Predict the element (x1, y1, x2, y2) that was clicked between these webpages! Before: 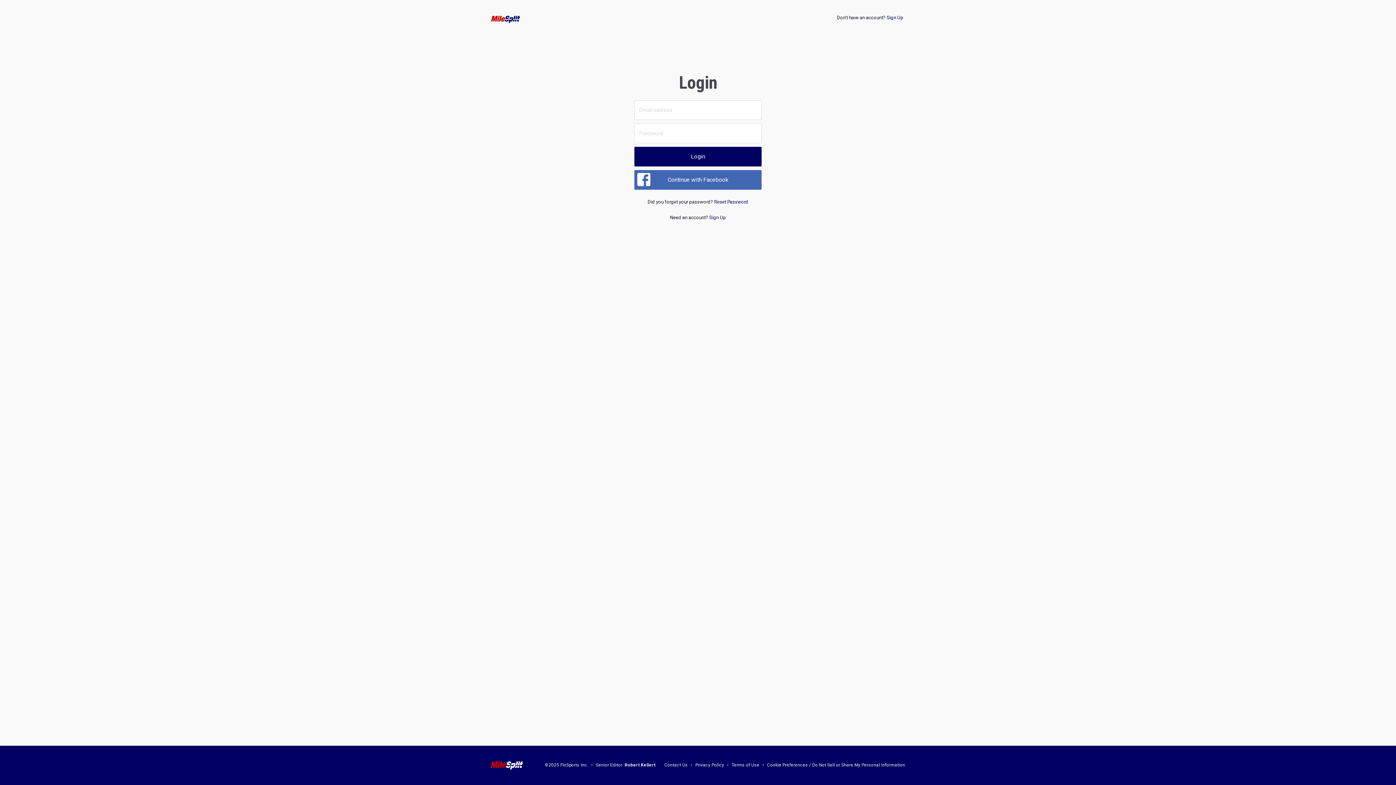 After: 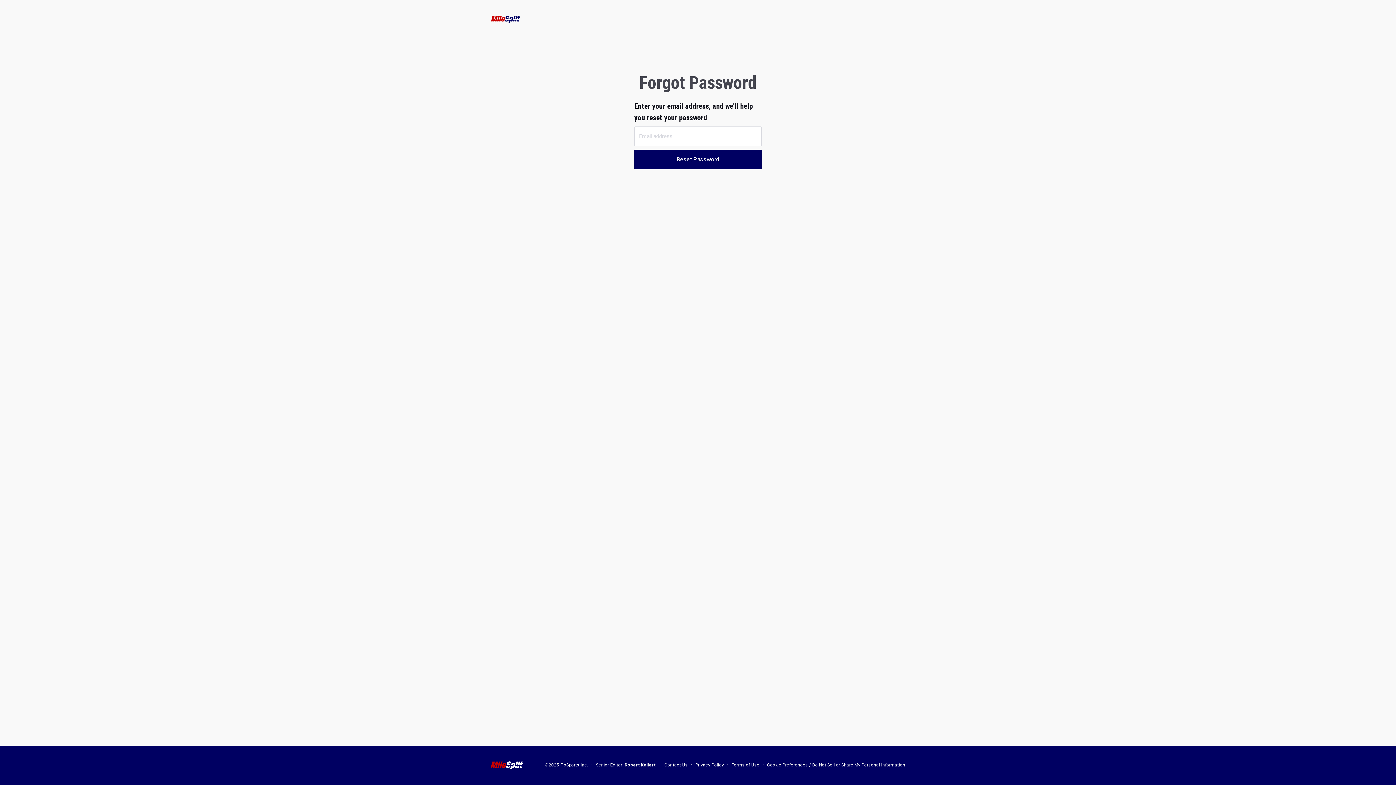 Action: label: Reset Password bbox: (714, 199, 748, 204)